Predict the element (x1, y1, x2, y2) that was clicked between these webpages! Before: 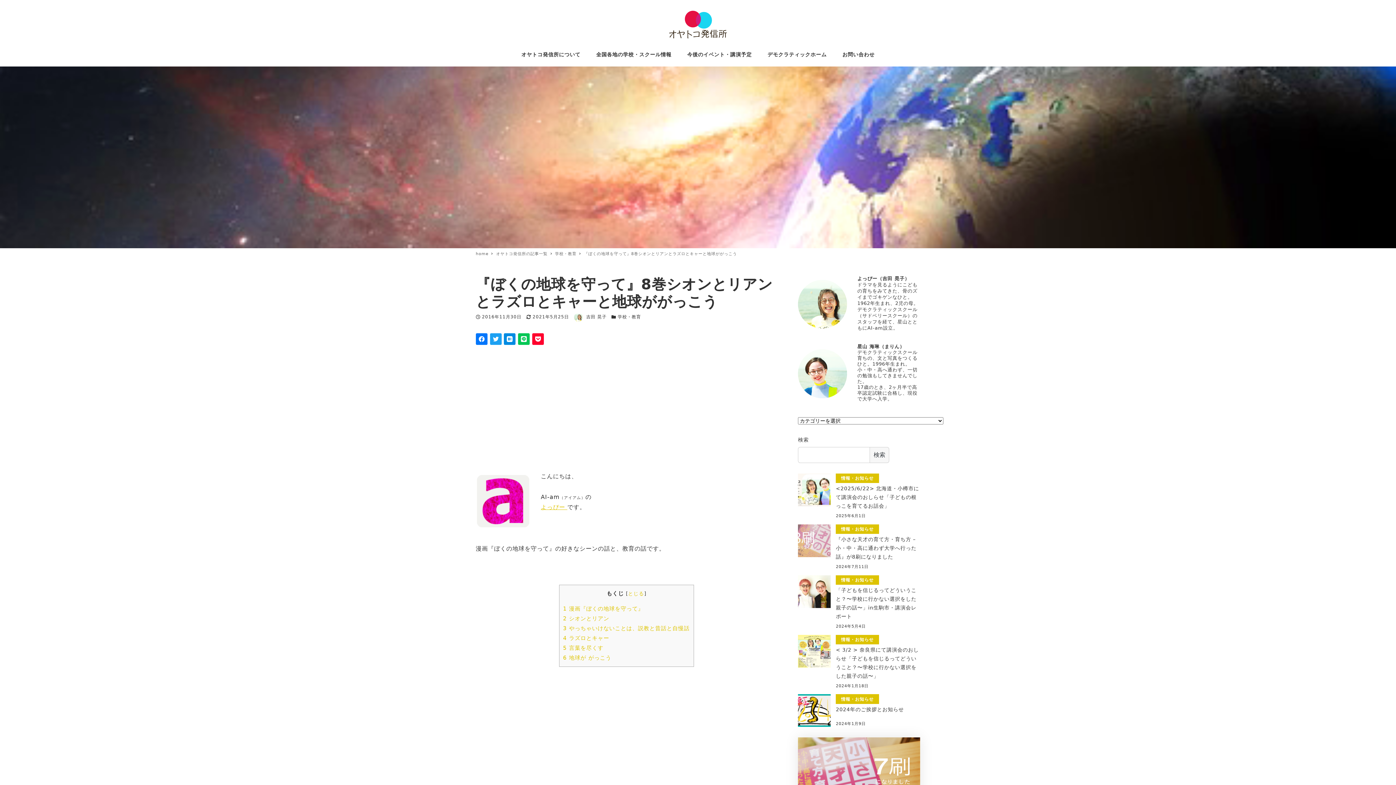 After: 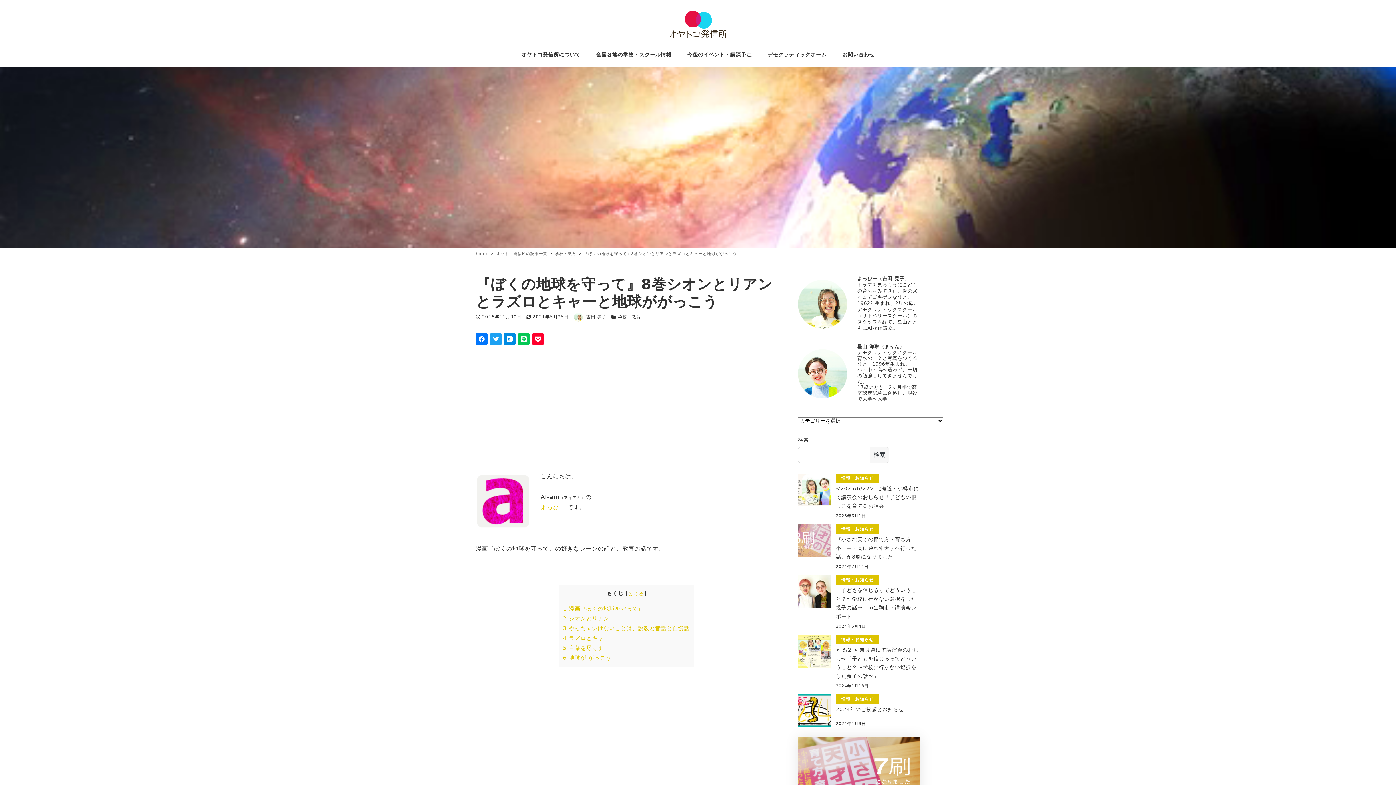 Action: bbox: (518, 333, 529, 344)